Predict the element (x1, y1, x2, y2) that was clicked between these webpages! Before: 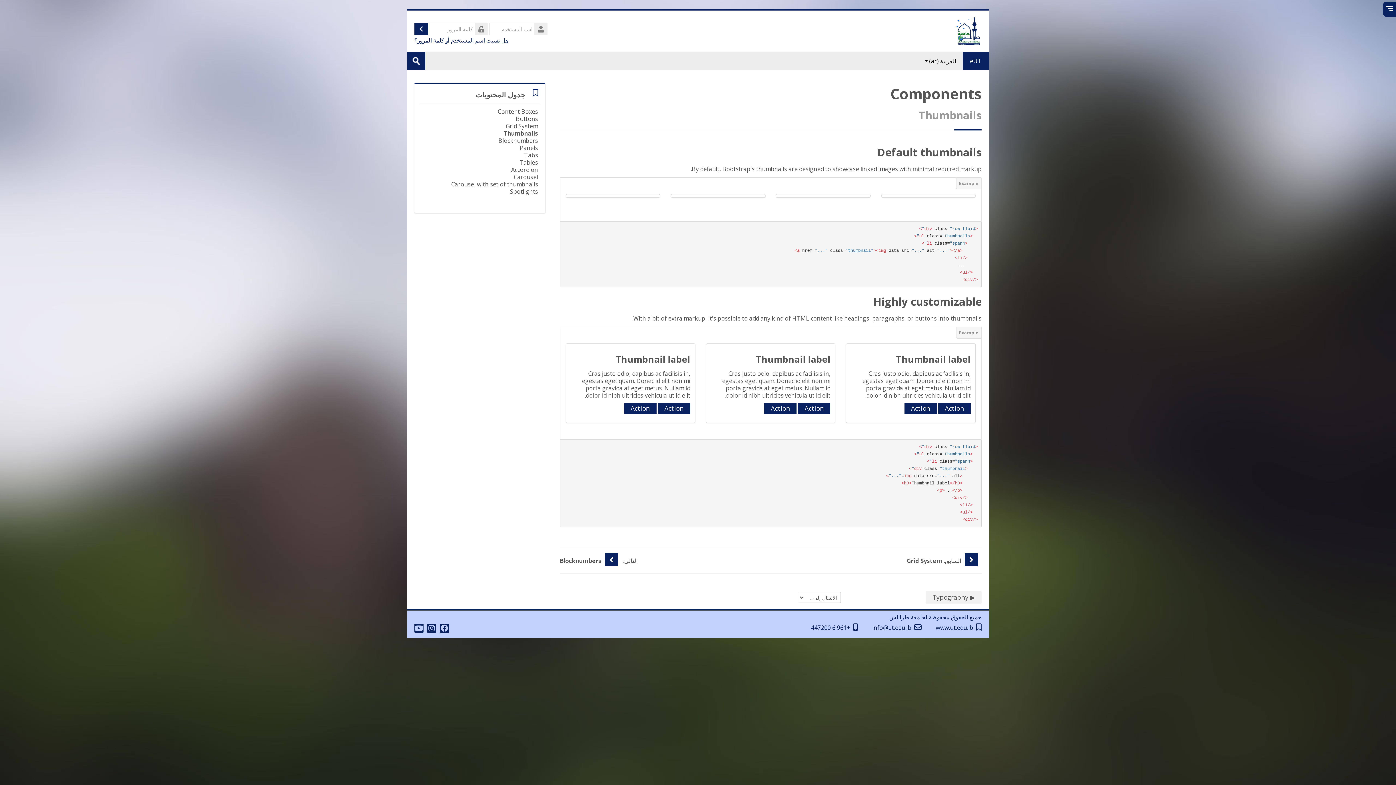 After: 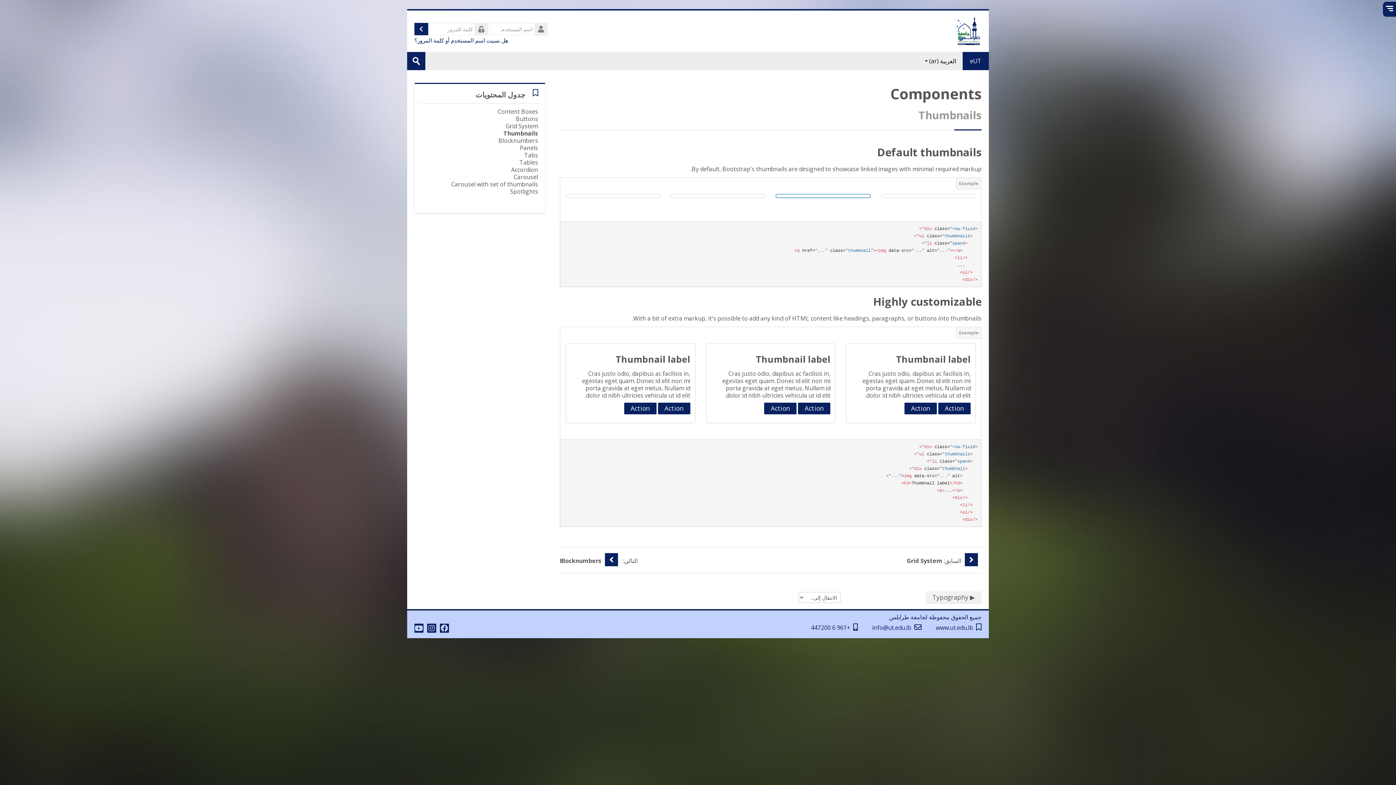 Action: bbox: (776, 194, 870, 197)